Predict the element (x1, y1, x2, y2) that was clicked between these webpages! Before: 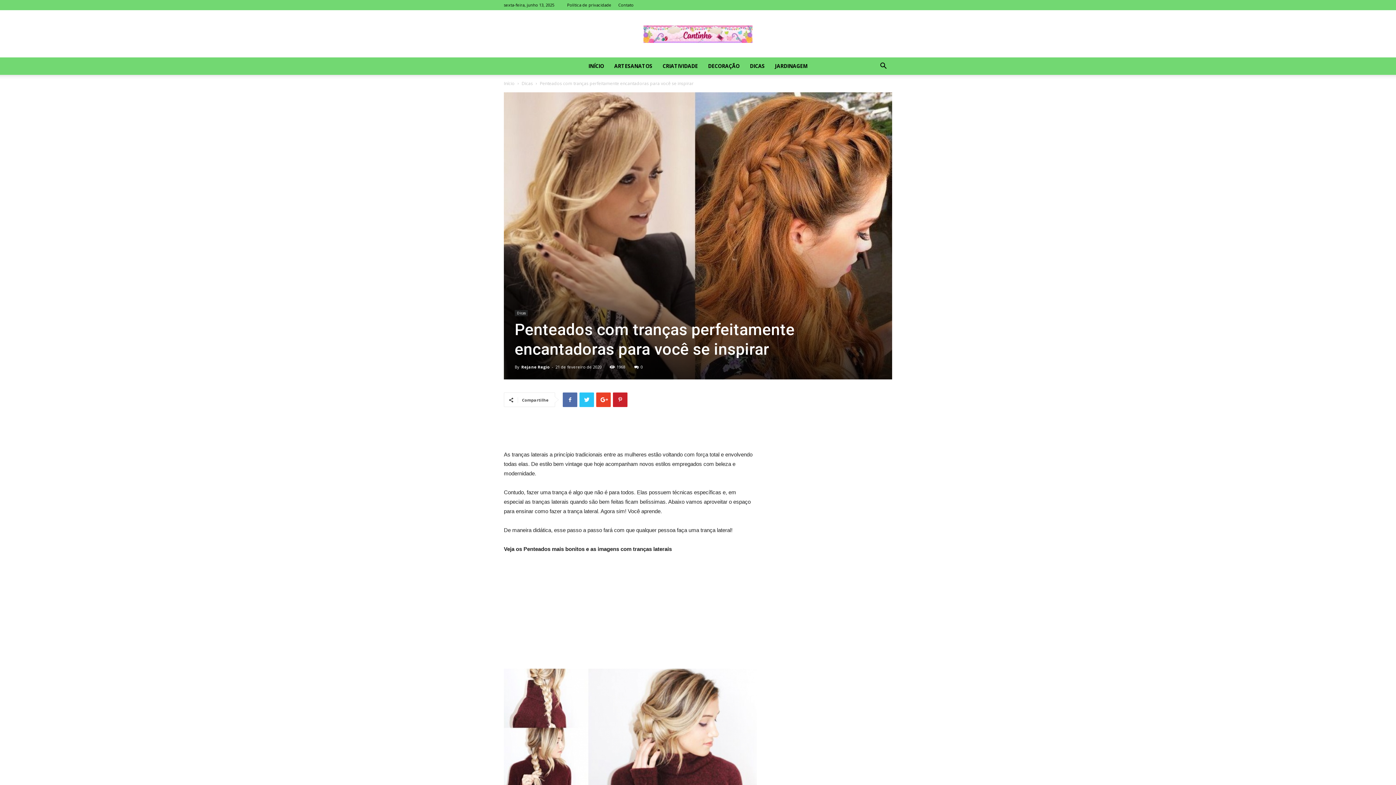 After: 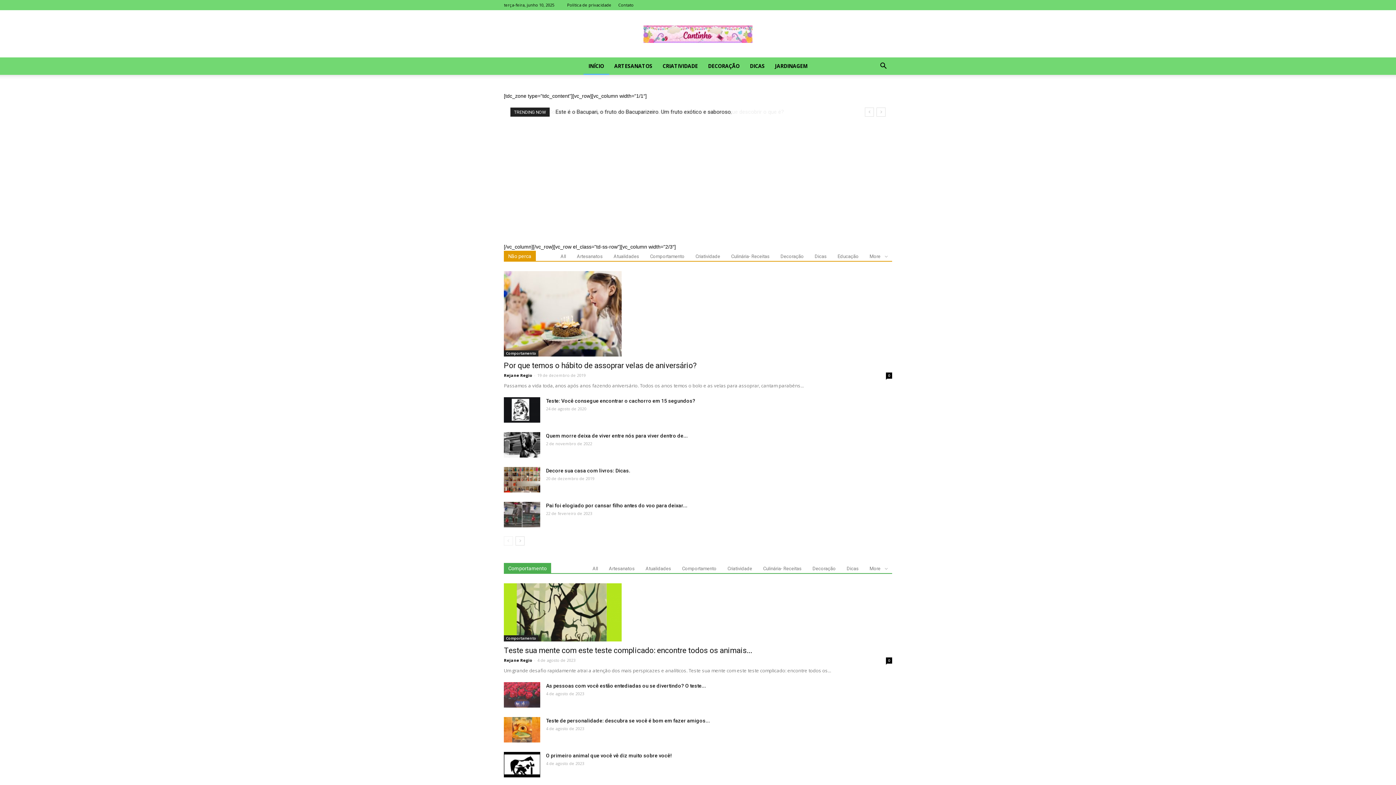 Action: label: Início bbox: (504, 80, 514, 86)